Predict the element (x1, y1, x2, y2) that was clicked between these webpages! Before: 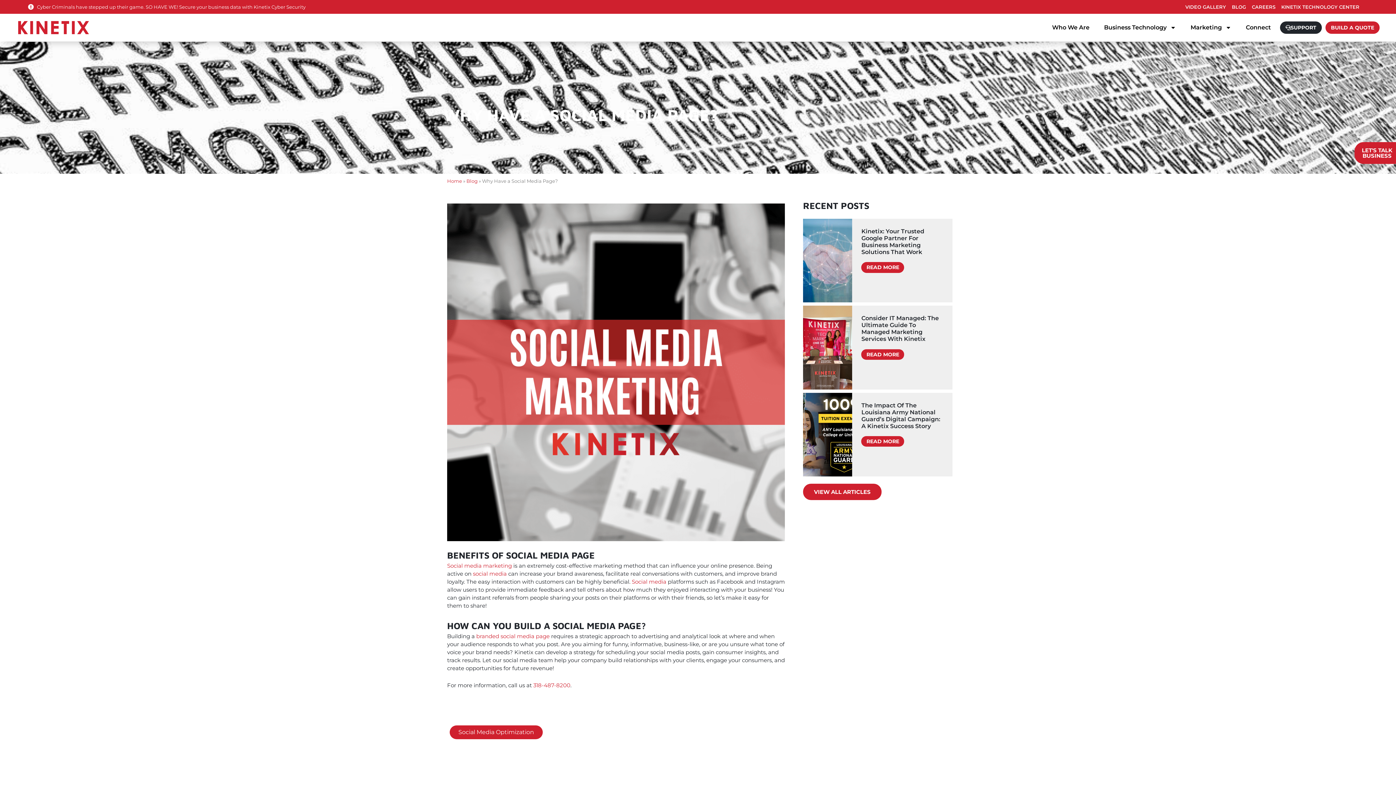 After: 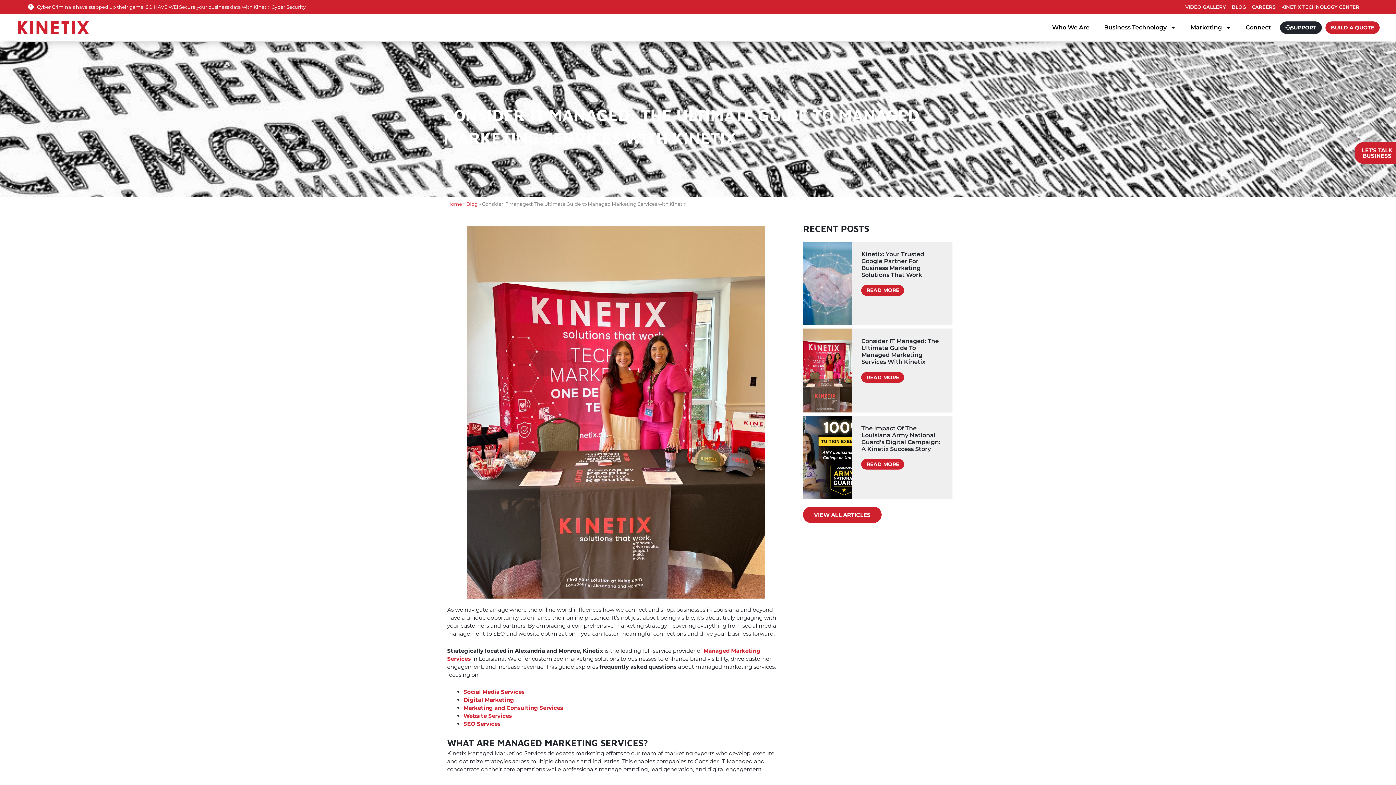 Action: bbox: (803, 305, 852, 389)